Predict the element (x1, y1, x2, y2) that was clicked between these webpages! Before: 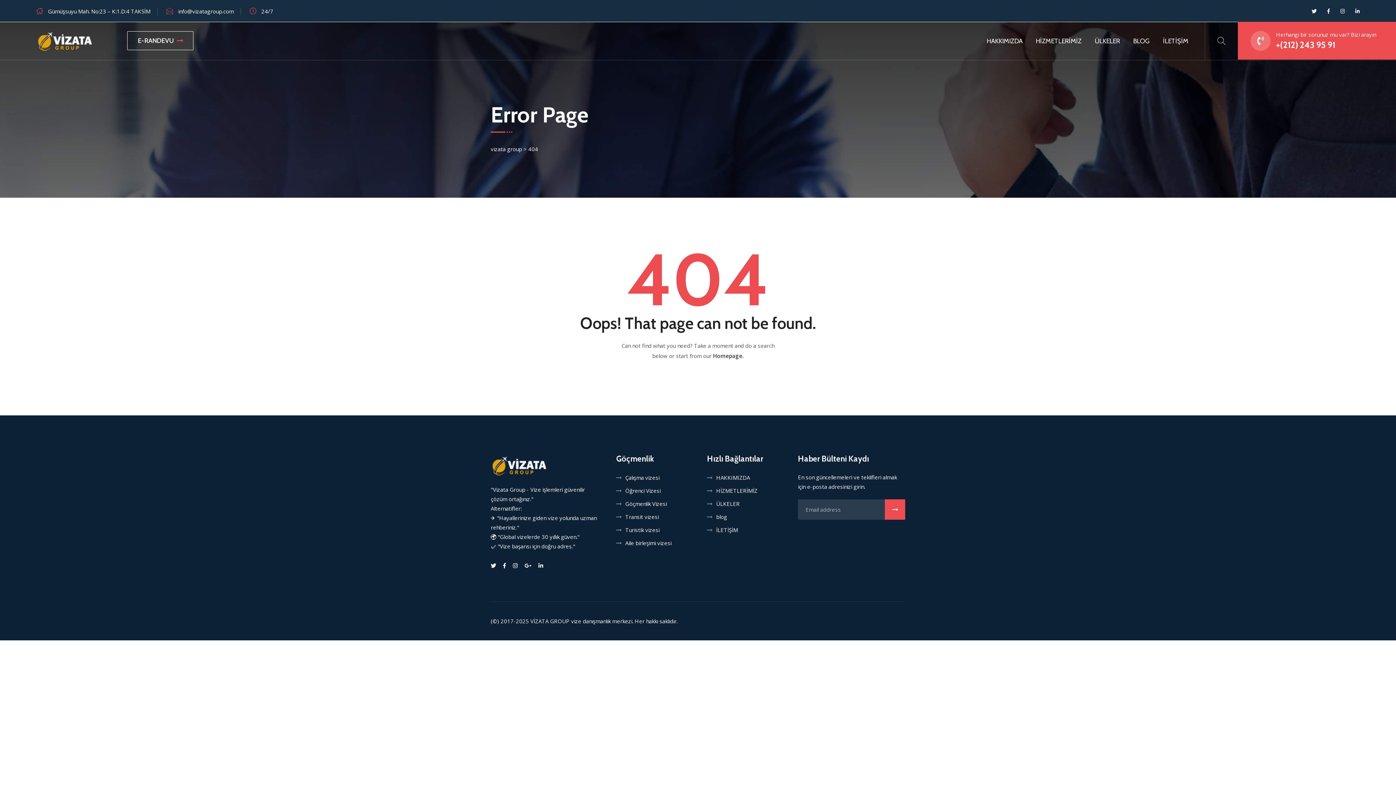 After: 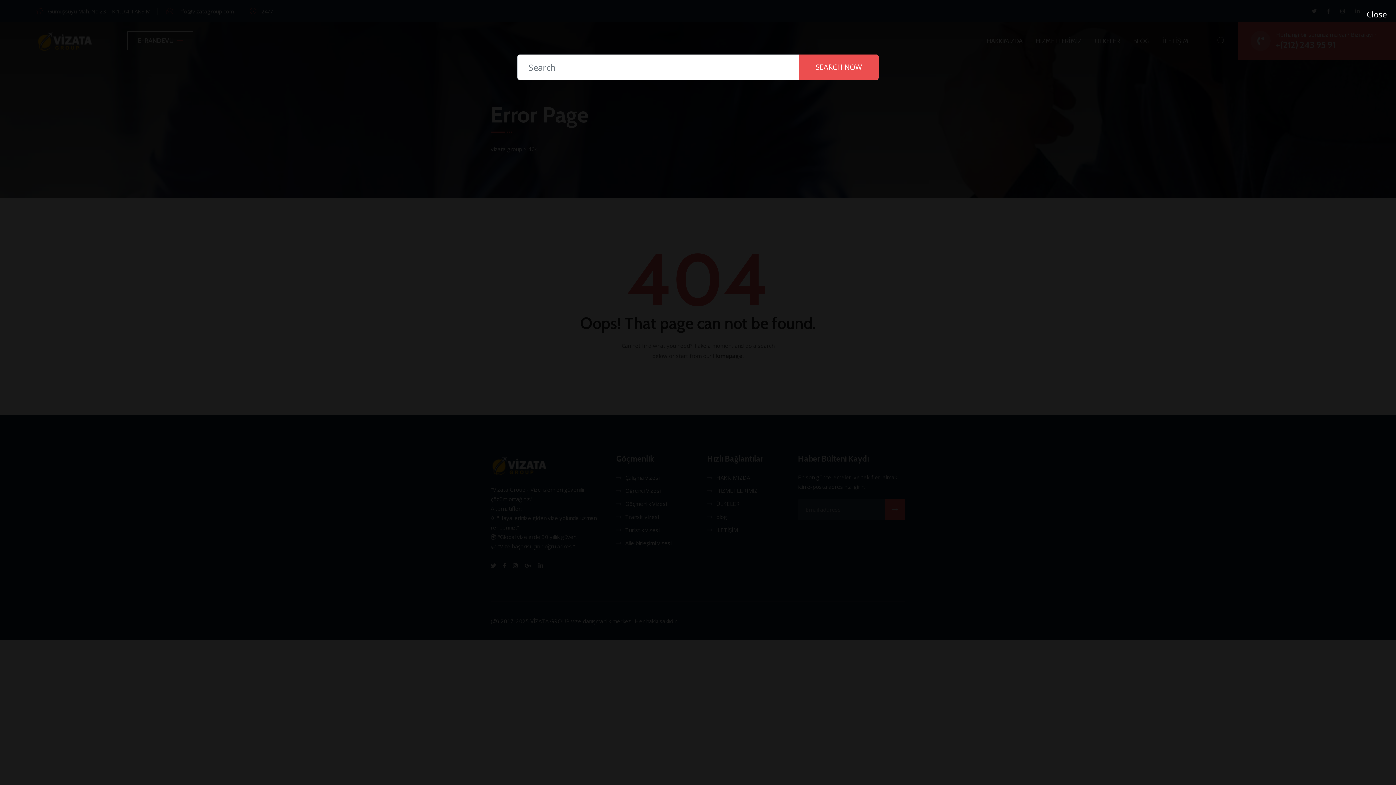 Action: bbox: (1214, 33, 1229, 47)